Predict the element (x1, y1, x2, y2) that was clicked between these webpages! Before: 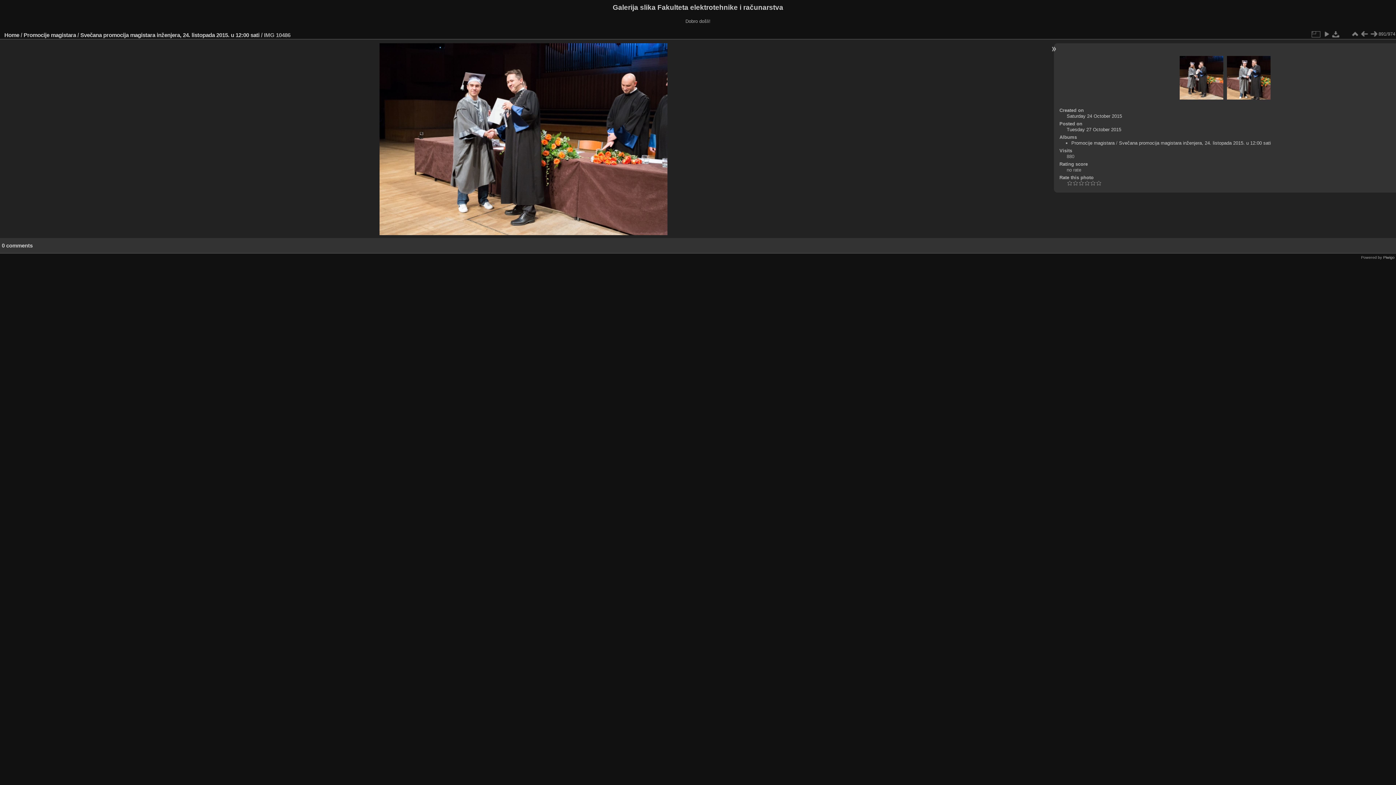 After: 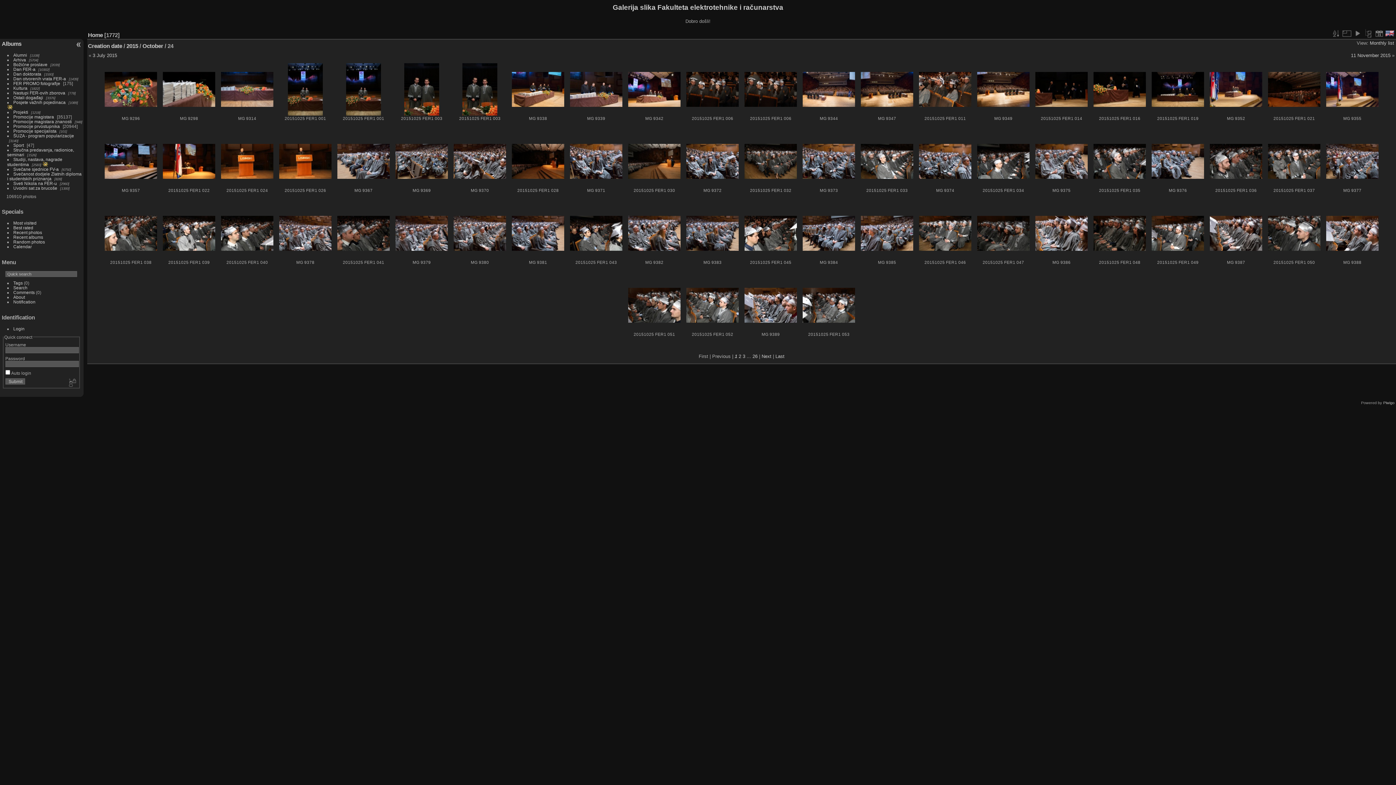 Action: label: Saturday 24 October 2015 bbox: (1066, 113, 1122, 118)